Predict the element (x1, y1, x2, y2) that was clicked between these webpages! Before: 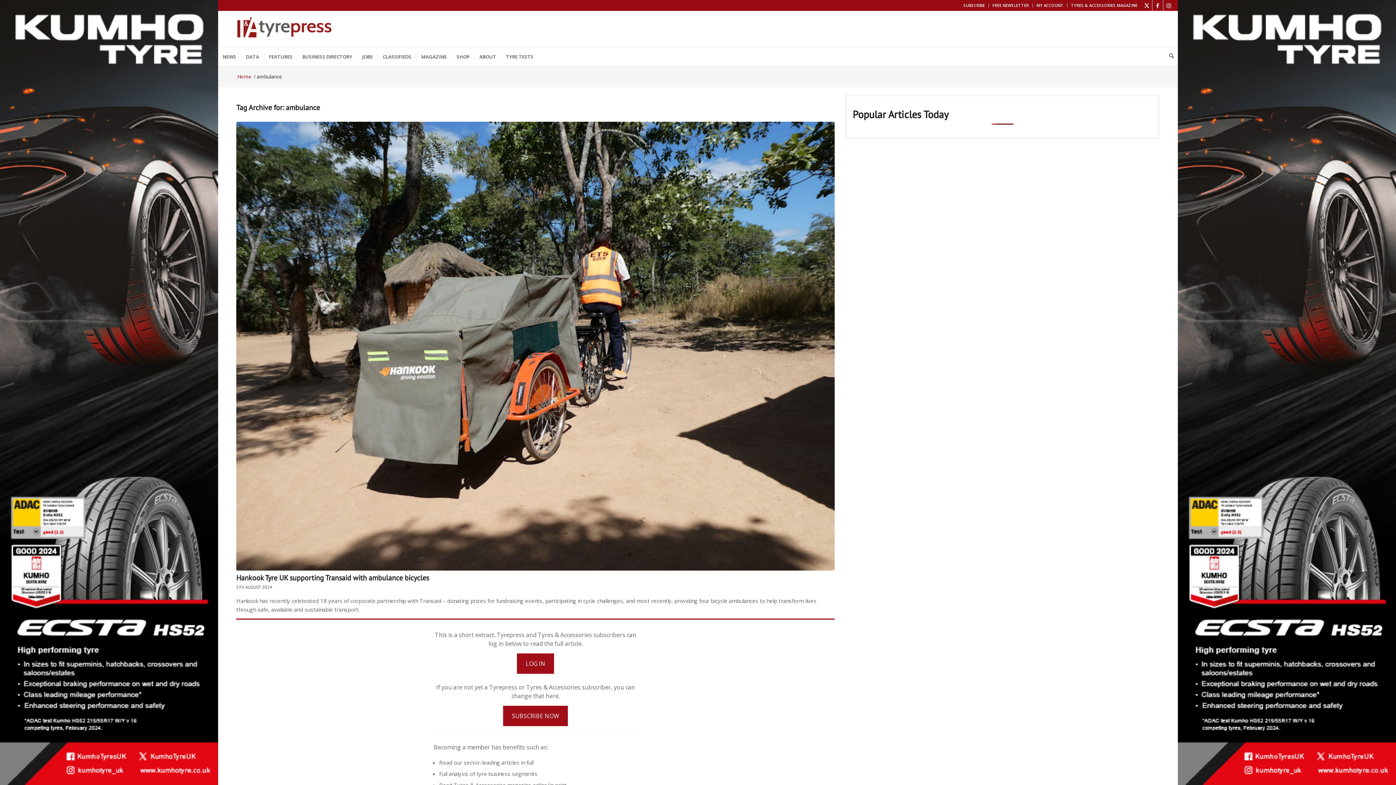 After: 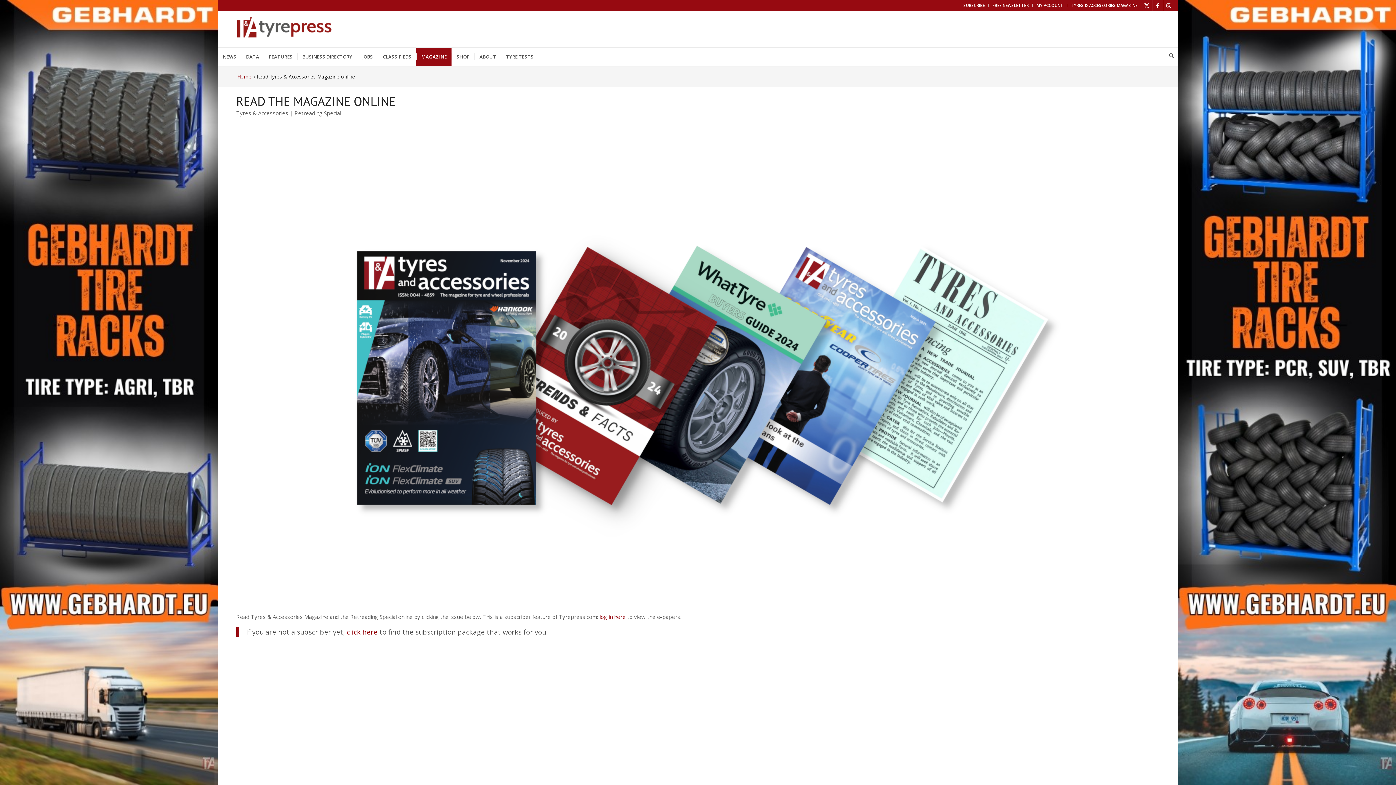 Action: bbox: (416, 47, 451, 65) label: MAGAZINE